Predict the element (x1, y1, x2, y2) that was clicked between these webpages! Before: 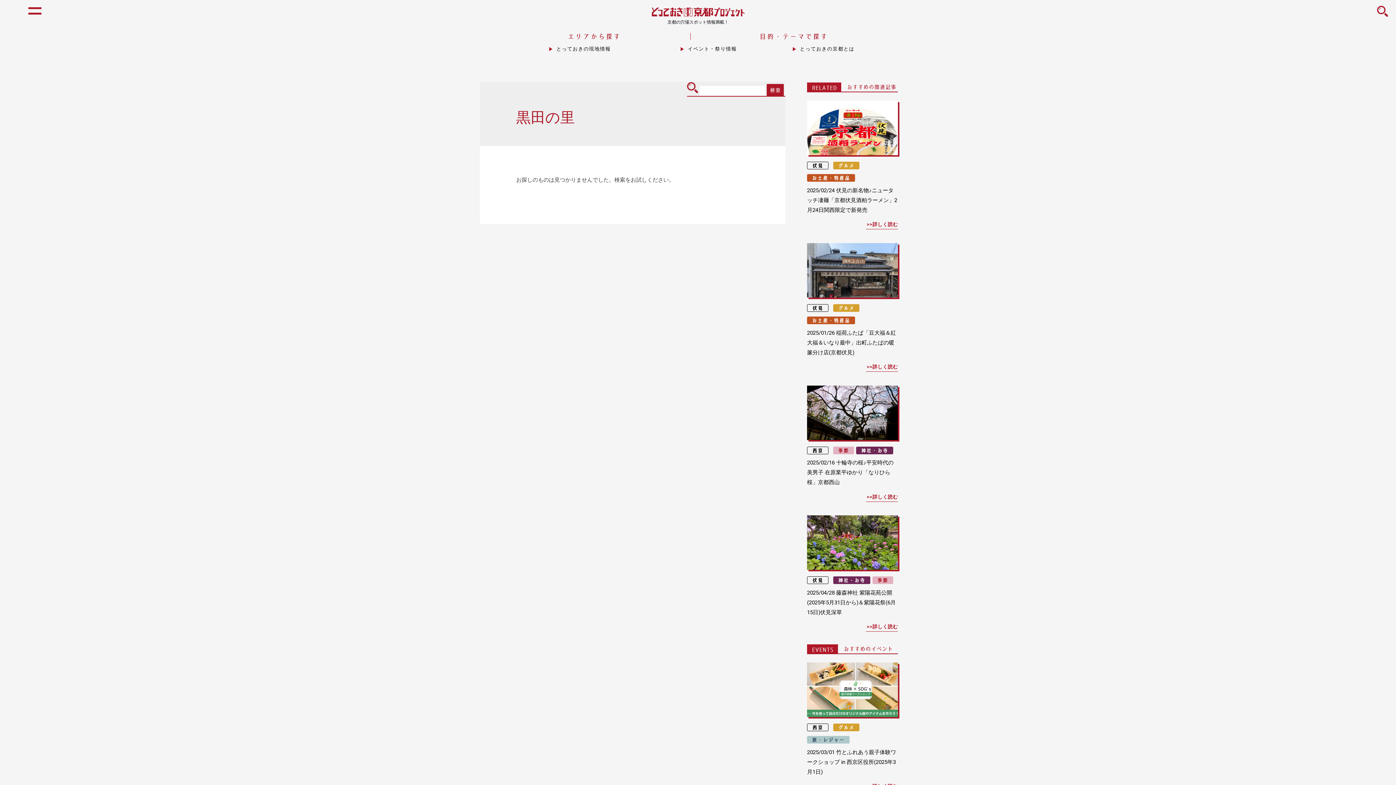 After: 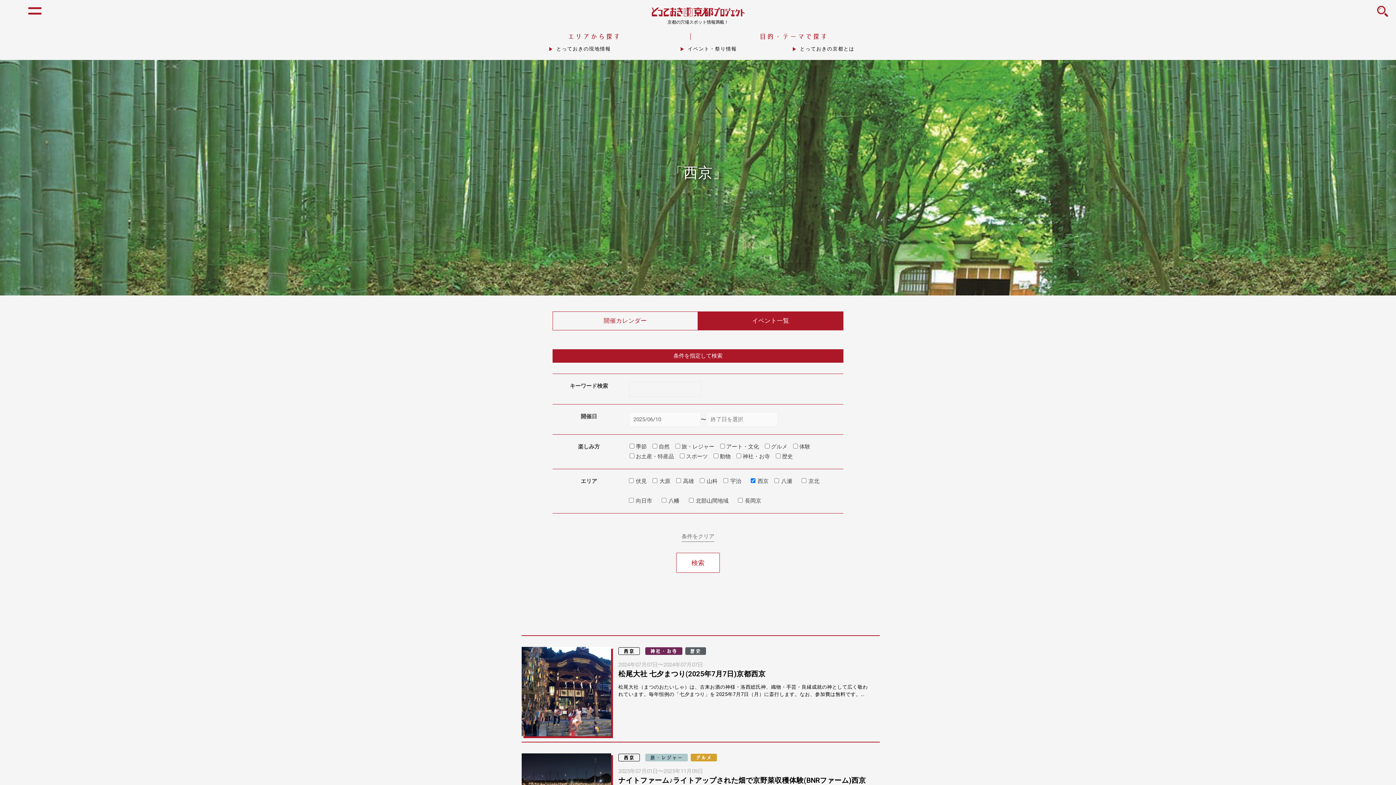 Action: bbox: (807, 723, 828, 731) label: 西京